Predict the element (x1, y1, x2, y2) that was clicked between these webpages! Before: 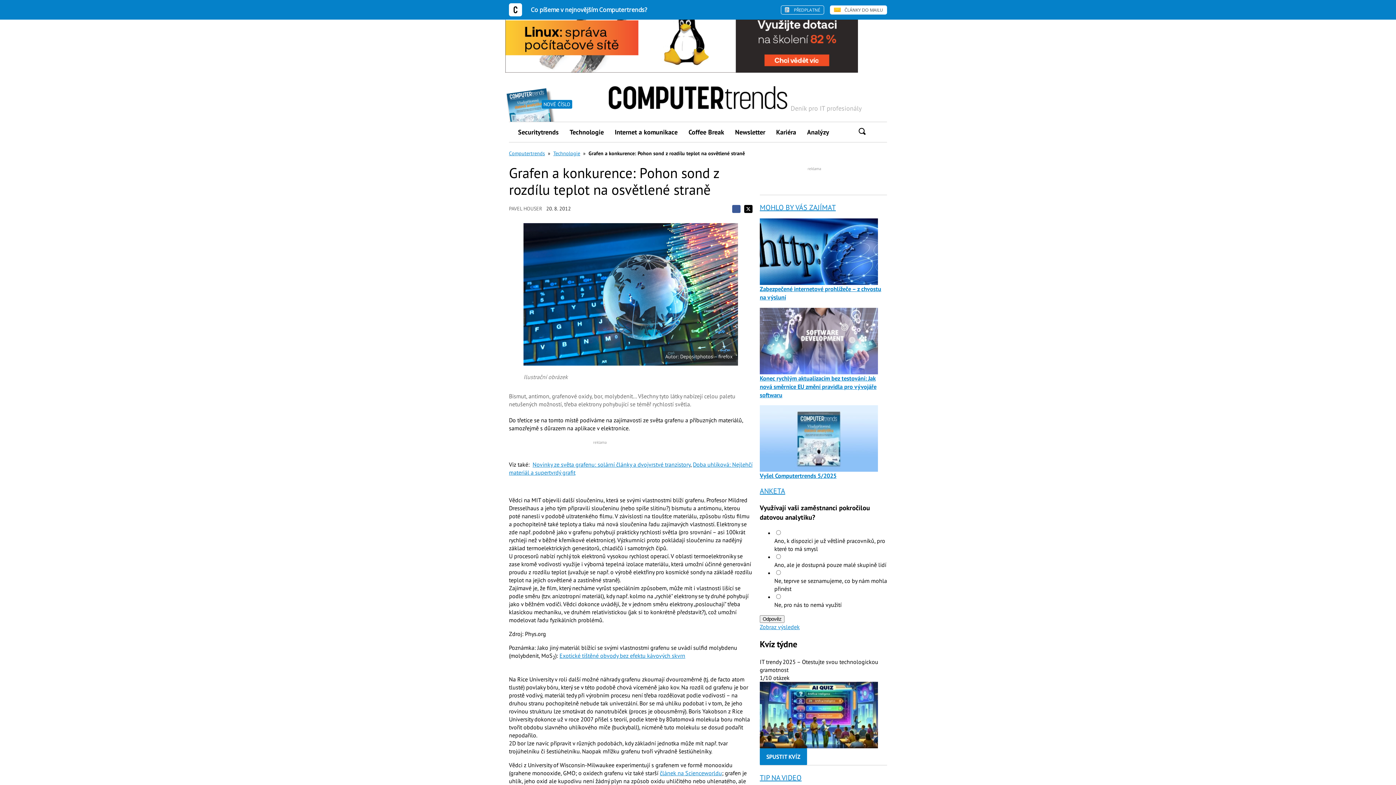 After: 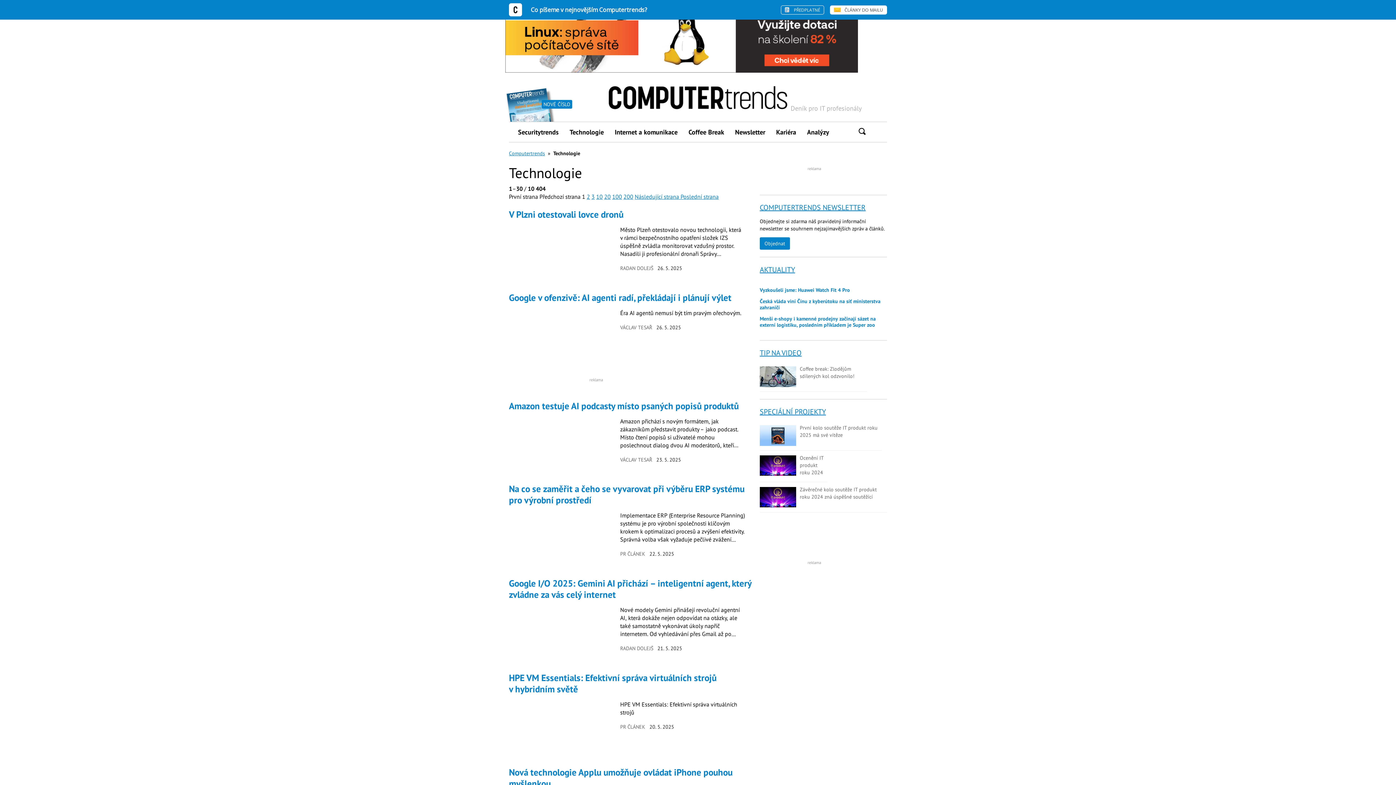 Action: bbox: (553, 150, 580, 156) label: Technologie